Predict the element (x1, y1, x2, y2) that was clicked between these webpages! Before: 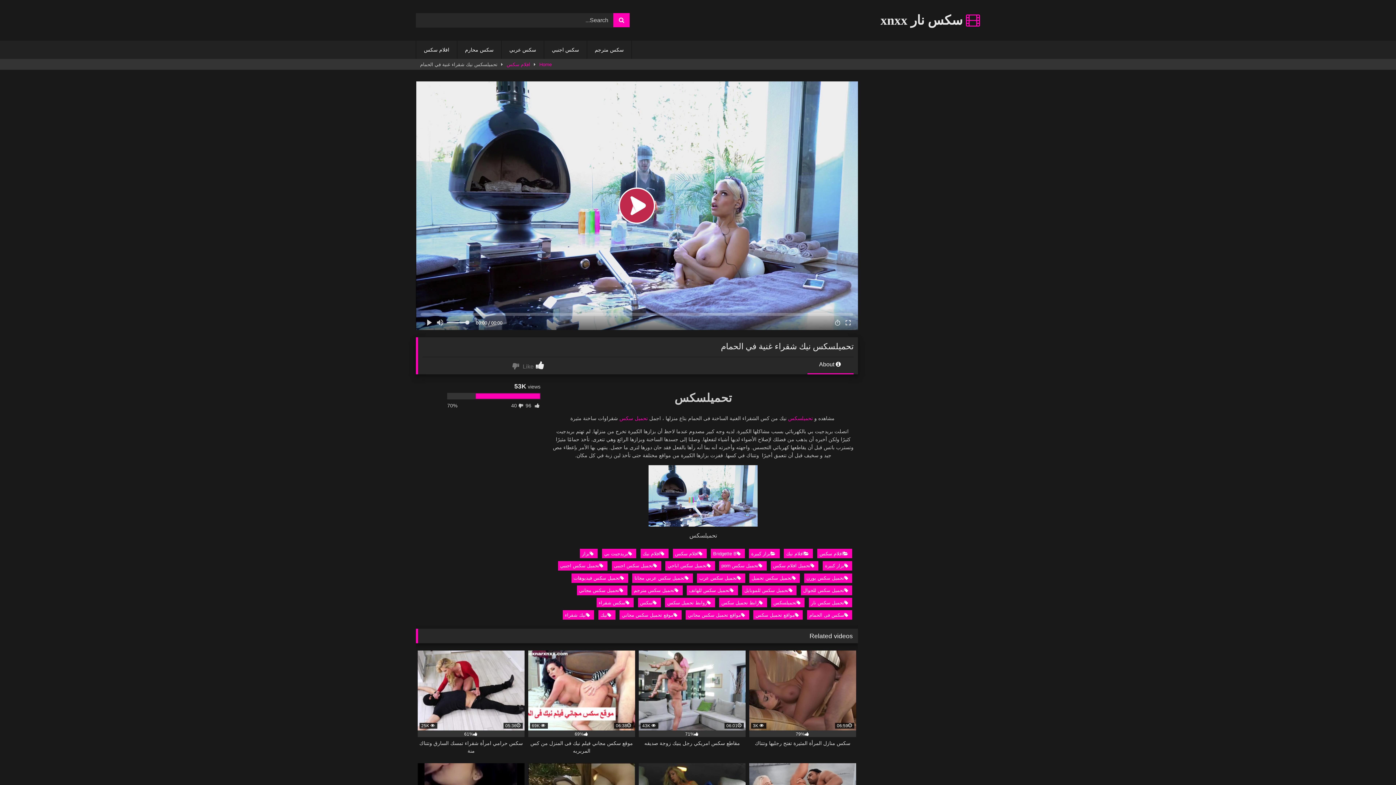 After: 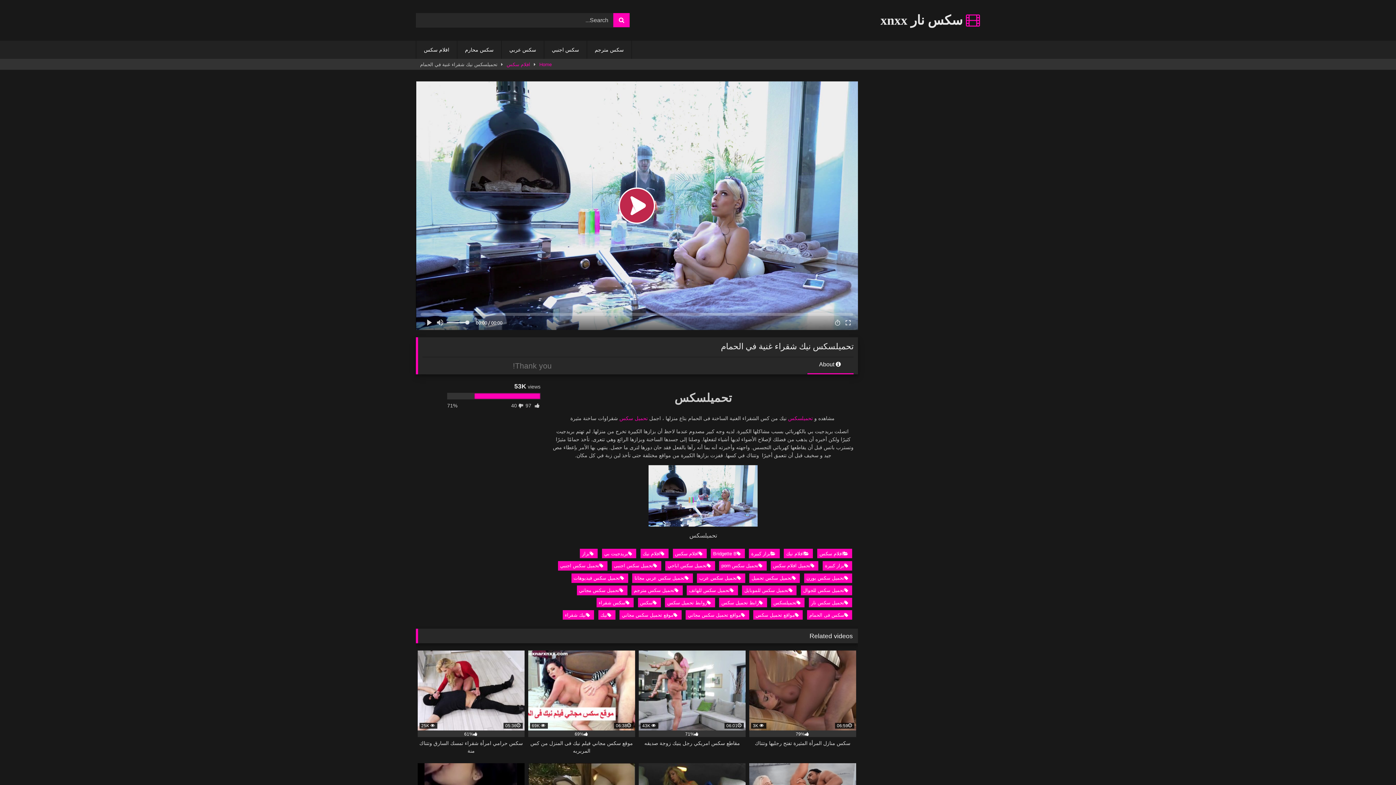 Action: label:  Like bbox: (522, 361, 551, 370)